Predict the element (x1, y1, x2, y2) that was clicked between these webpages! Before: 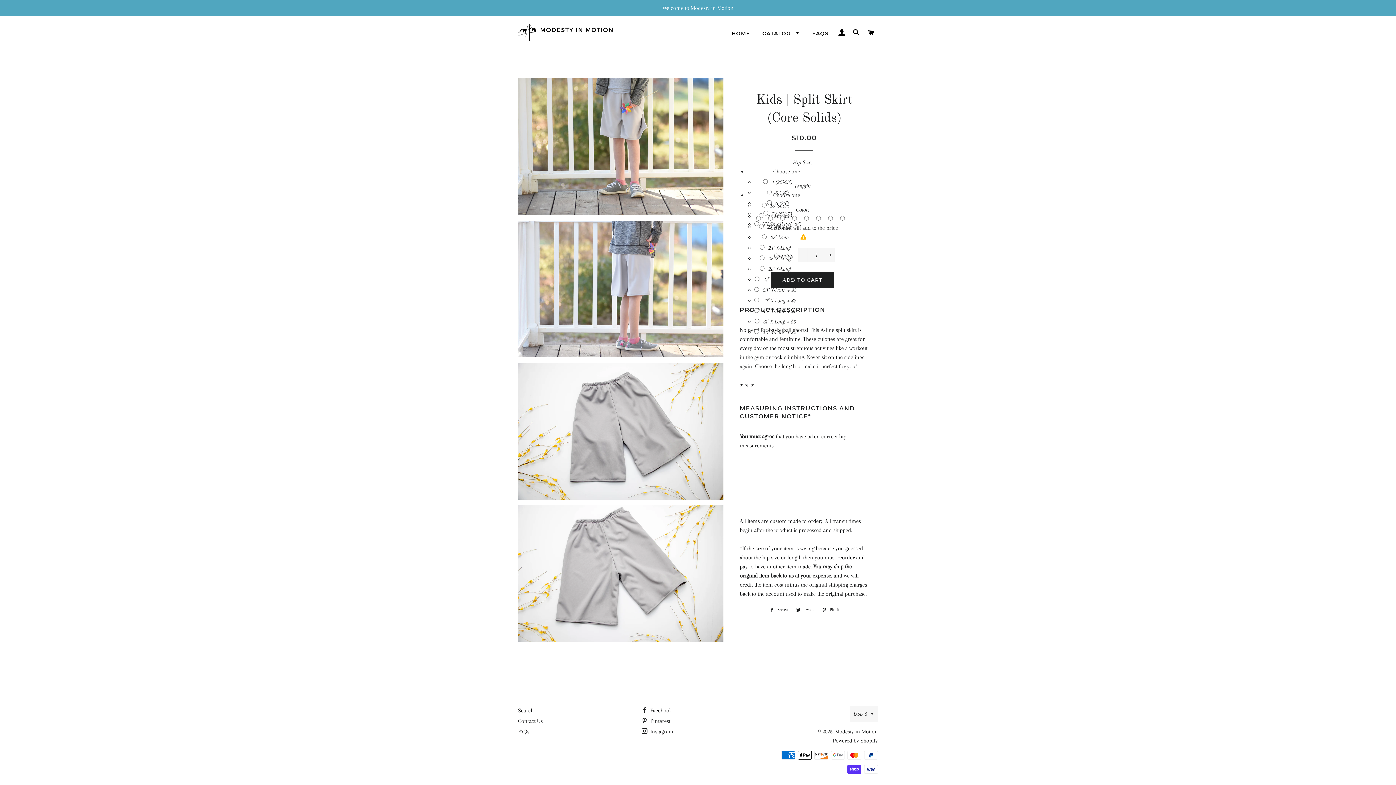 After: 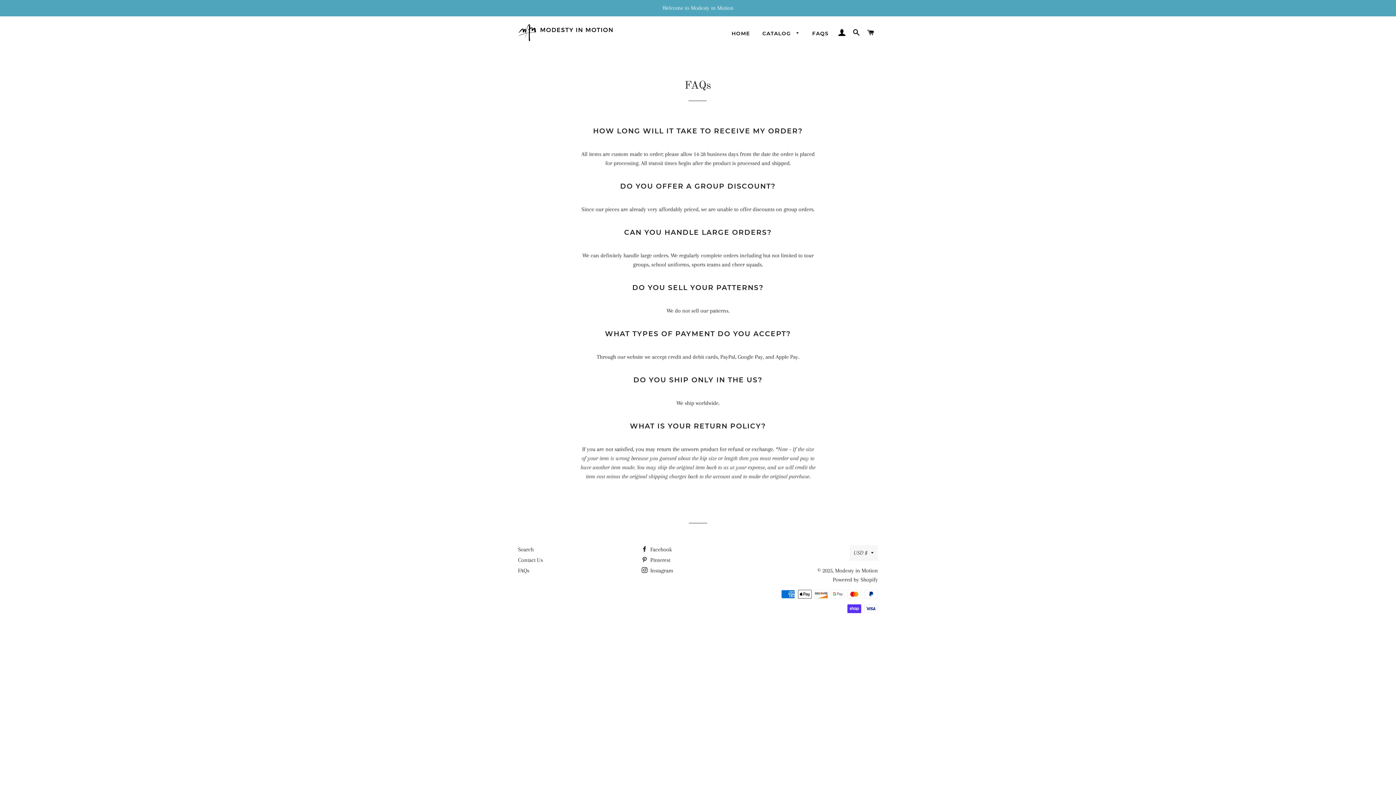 Action: bbox: (806, 24, 834, 42) label: FAQS